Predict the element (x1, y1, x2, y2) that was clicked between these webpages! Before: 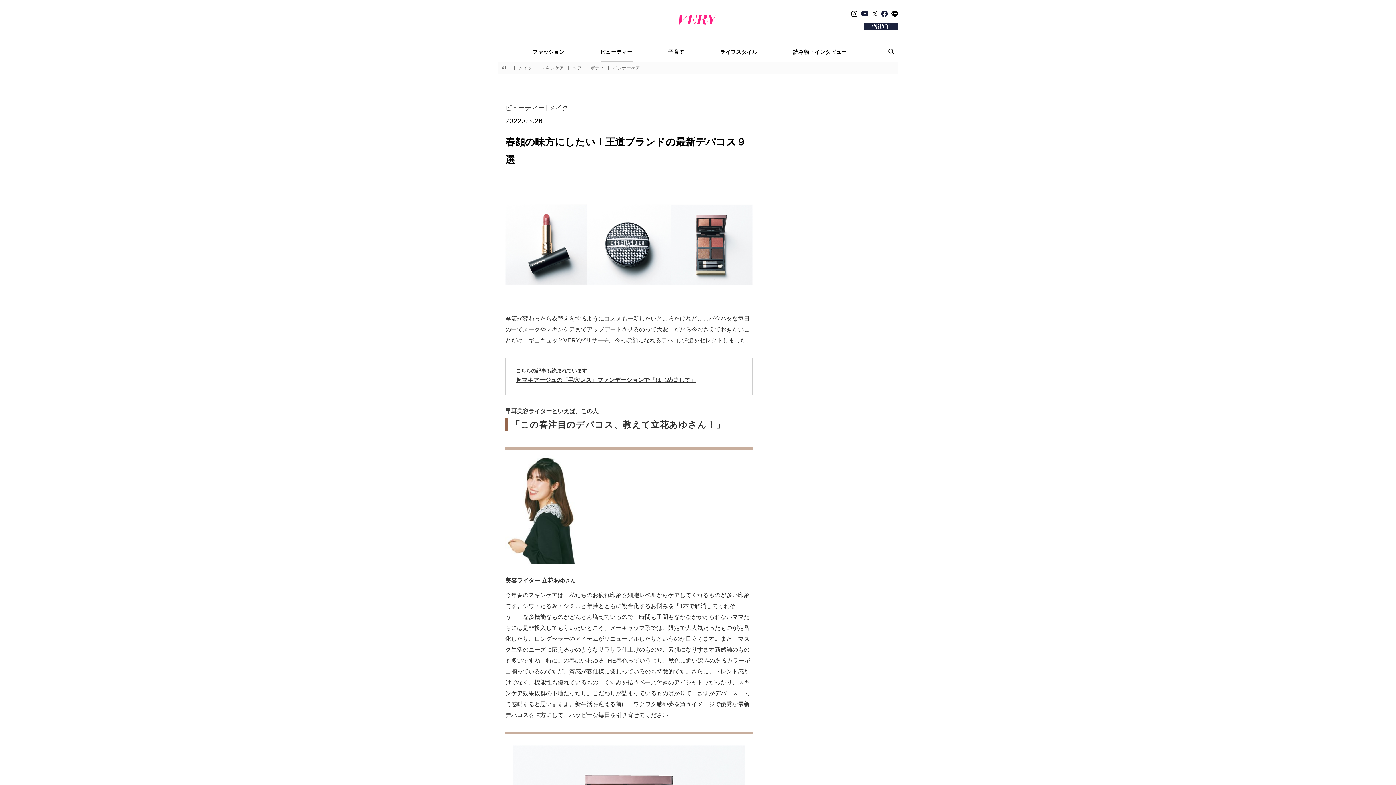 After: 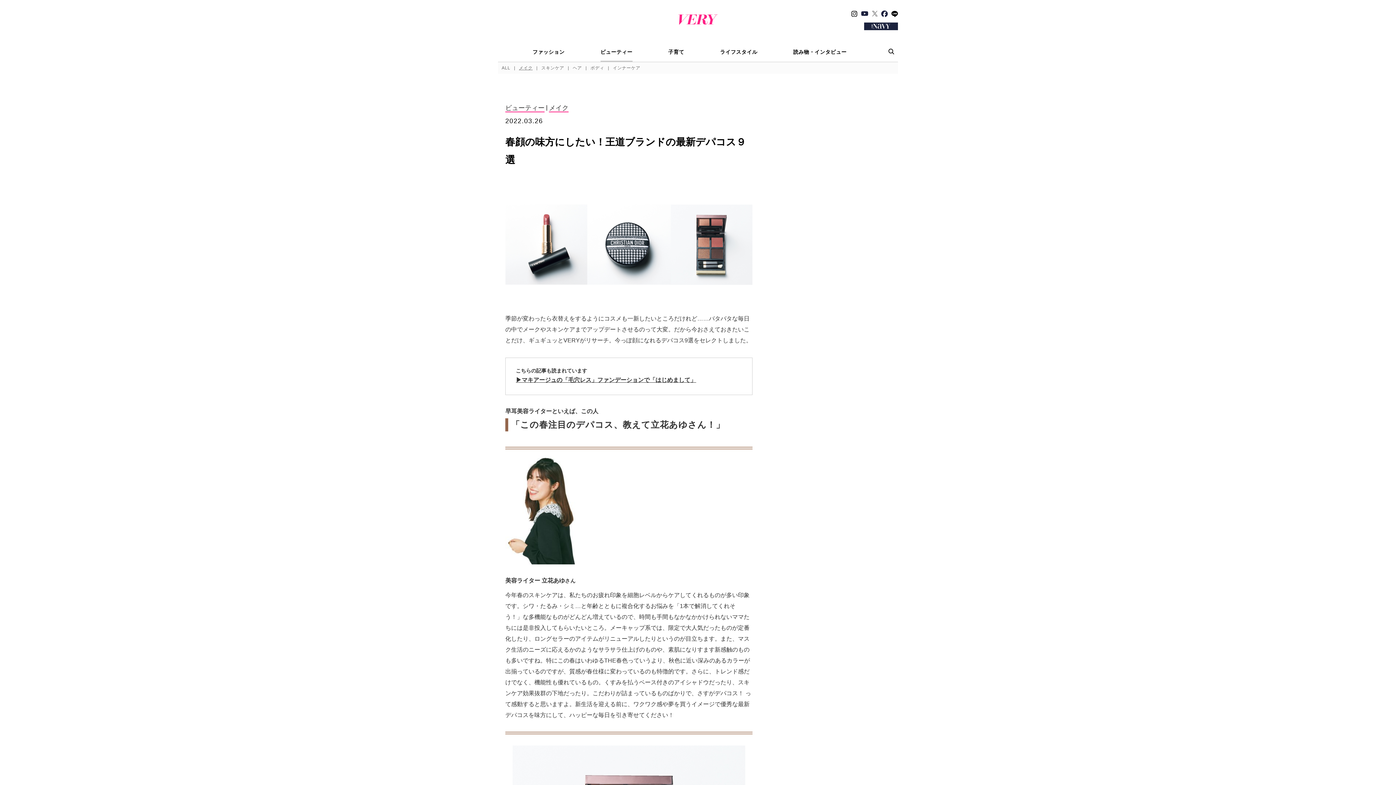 Action: bbox: (870, 9, 879, 18)